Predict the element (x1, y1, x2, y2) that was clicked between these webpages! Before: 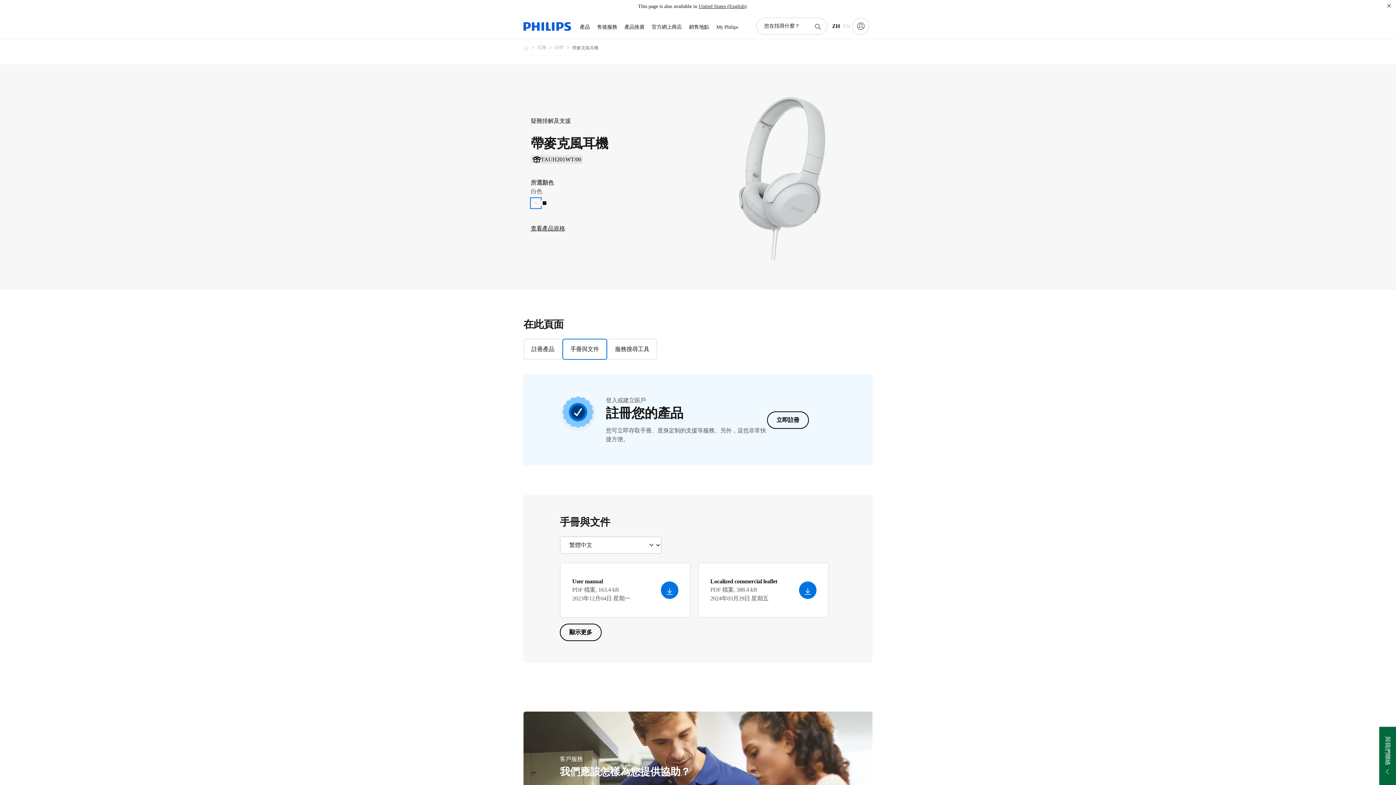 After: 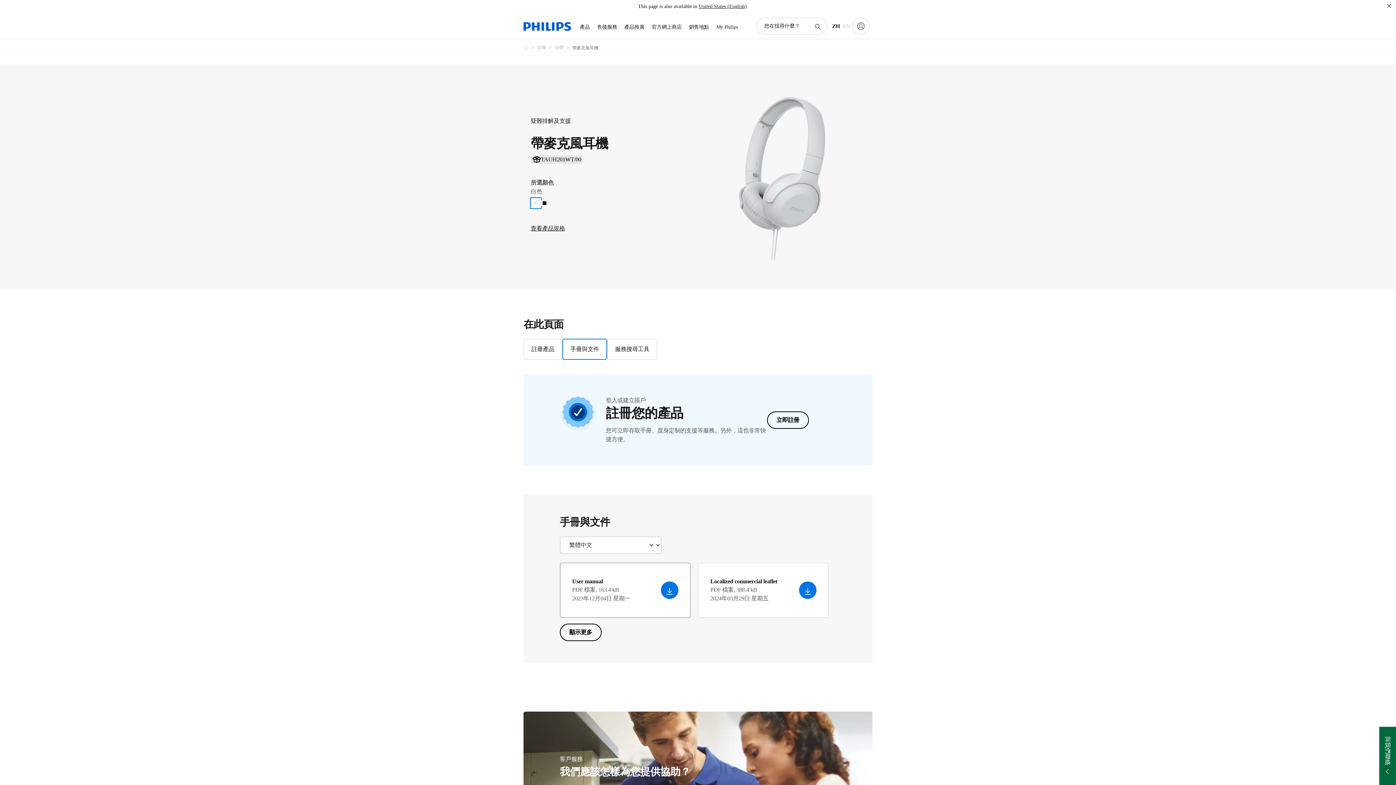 Action: bbox: (661, 581, 678, 599)